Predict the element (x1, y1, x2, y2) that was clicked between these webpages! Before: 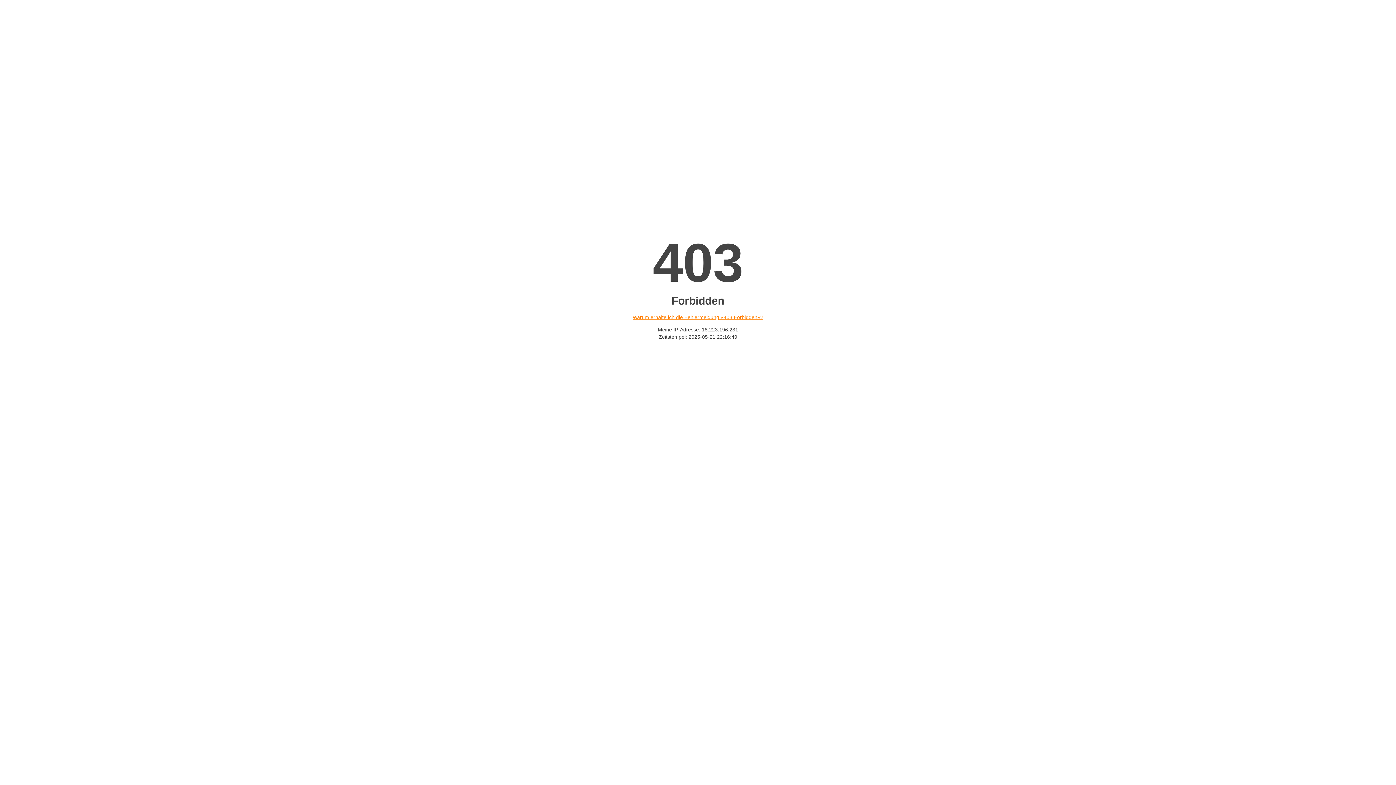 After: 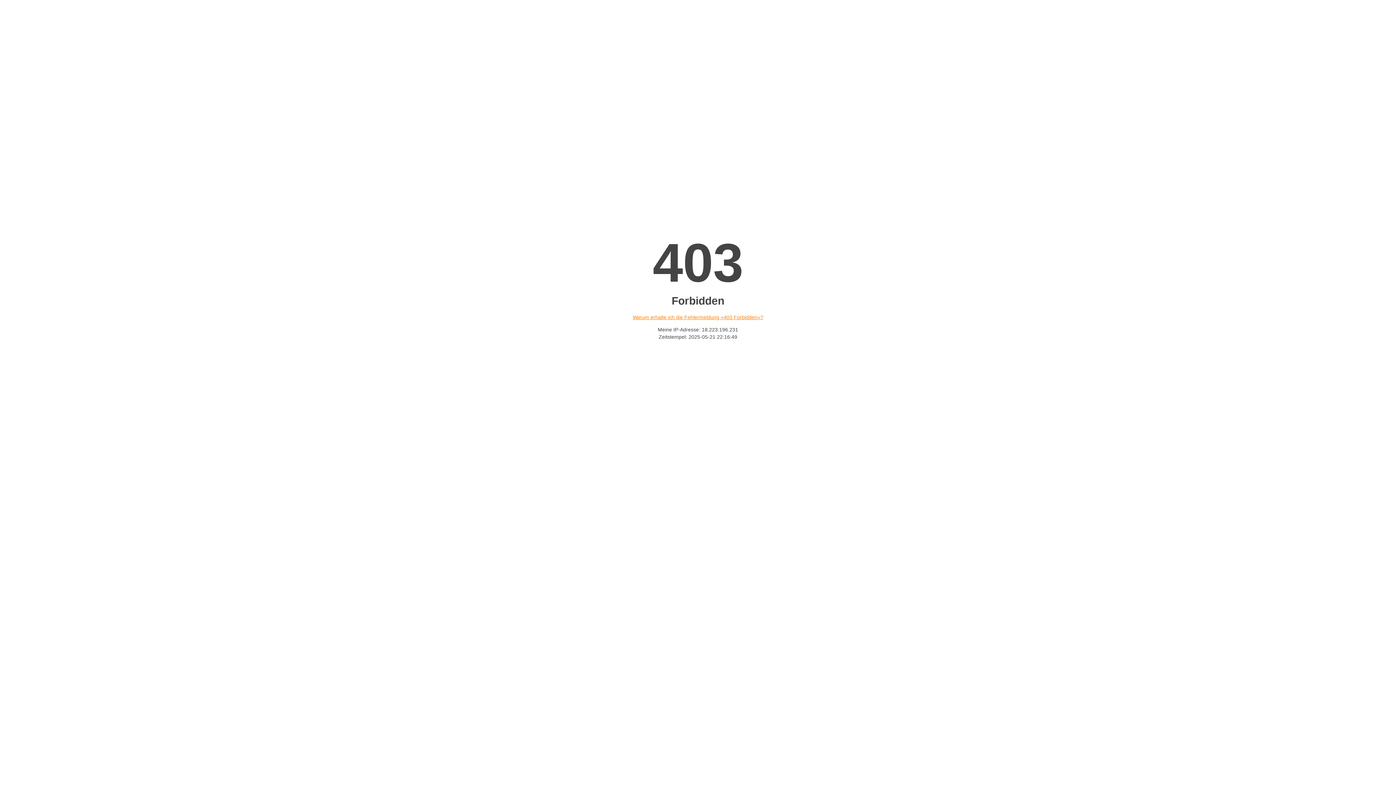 Action: label: Warum erhalte ich die Fehlermeldung «403 Forbidden»? bbox: (632, 314, 763, 320)